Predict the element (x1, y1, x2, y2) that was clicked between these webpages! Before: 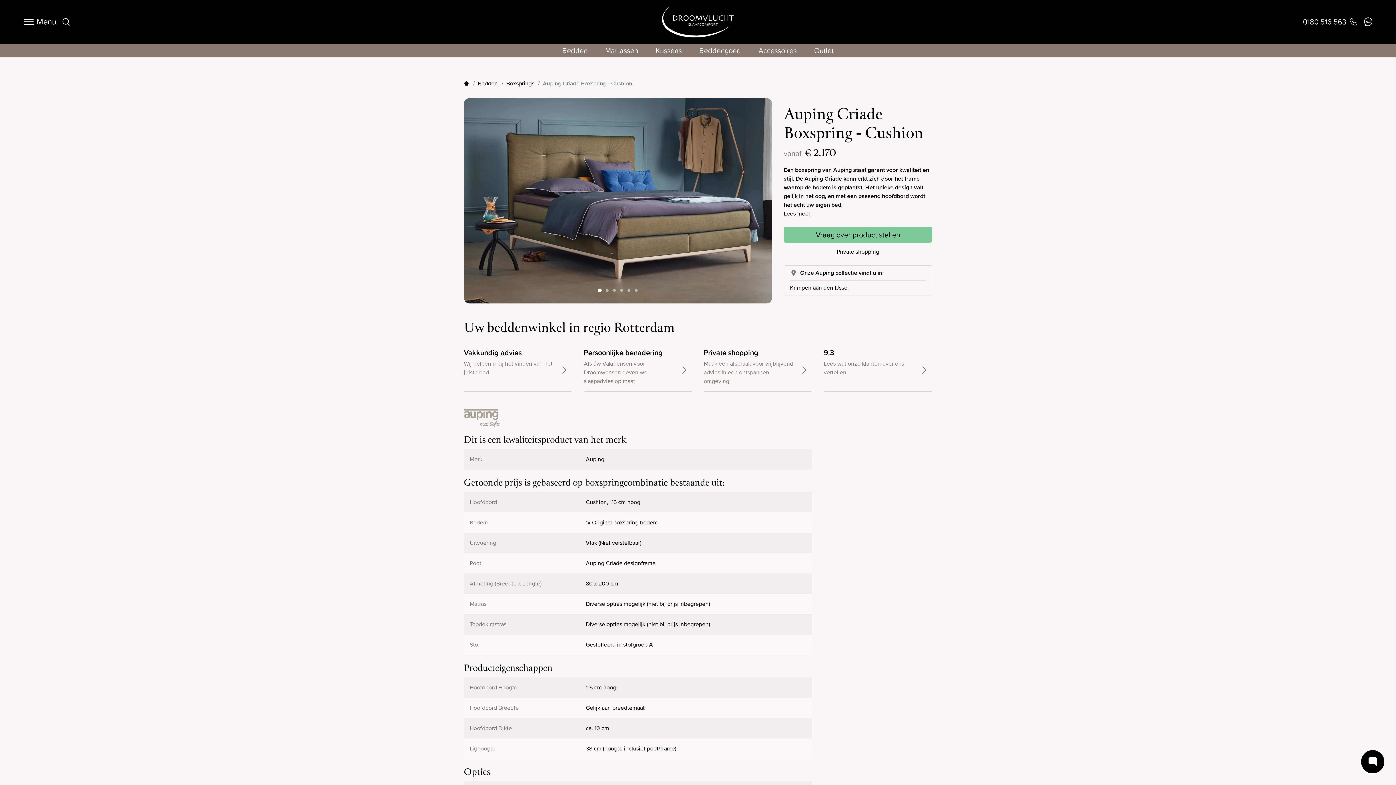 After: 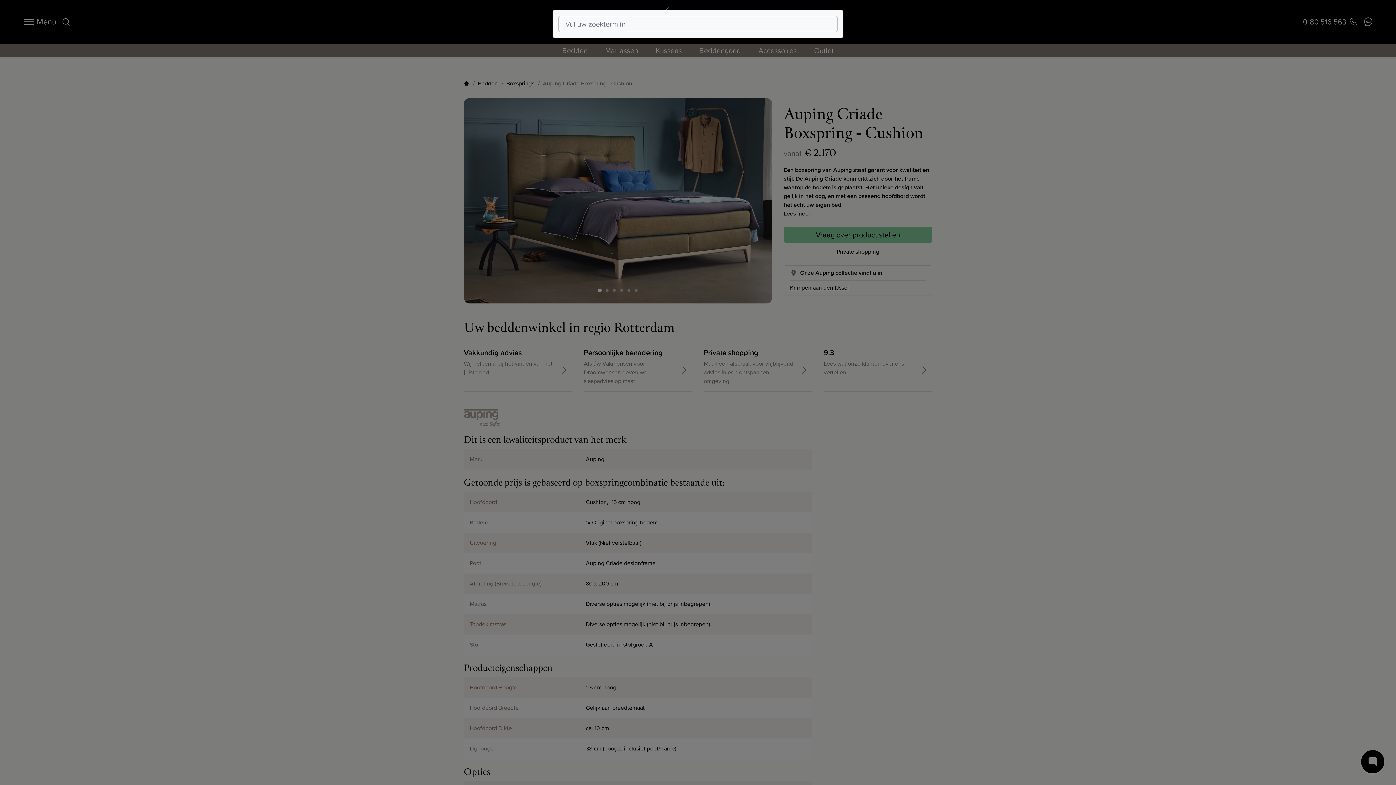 Action: bbox: (62, 17, 69, 26) label: Zoeken